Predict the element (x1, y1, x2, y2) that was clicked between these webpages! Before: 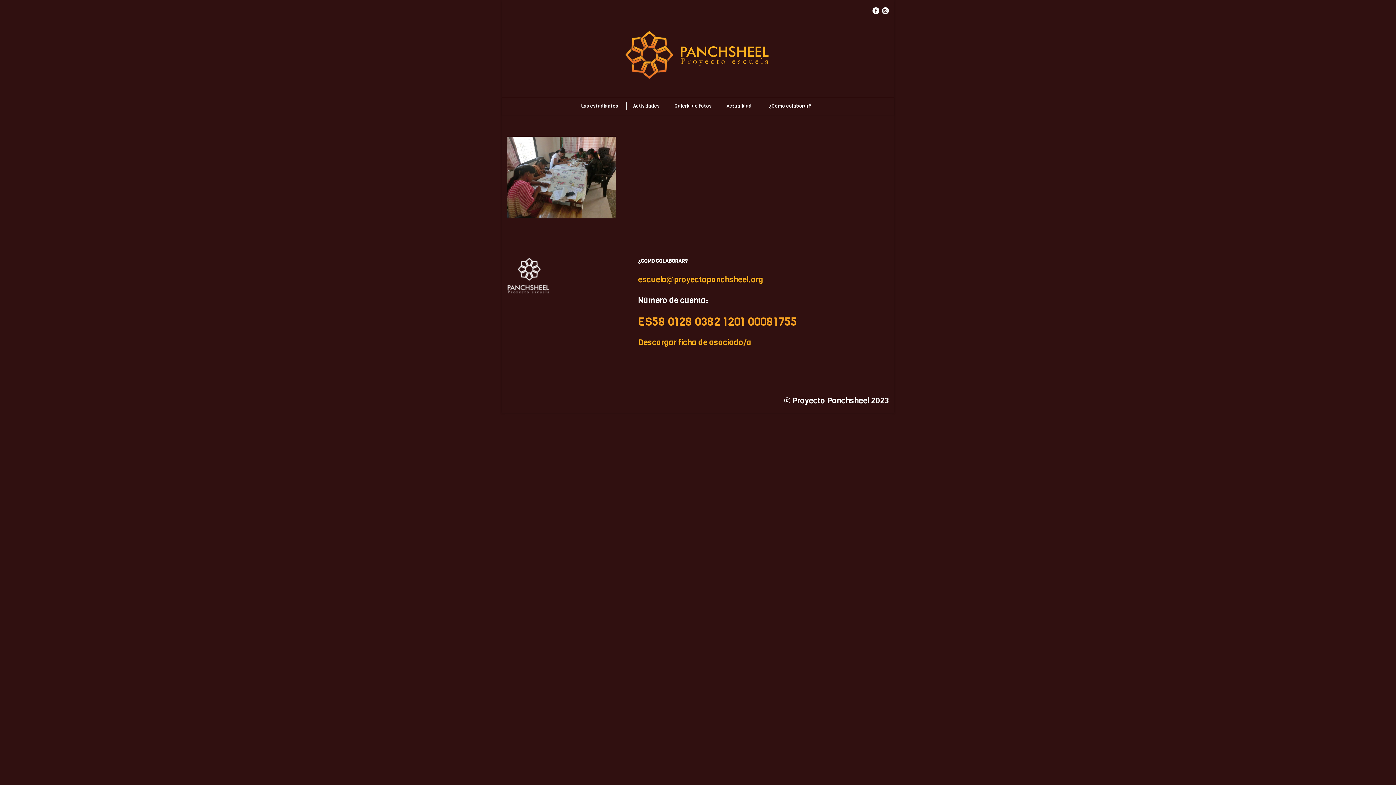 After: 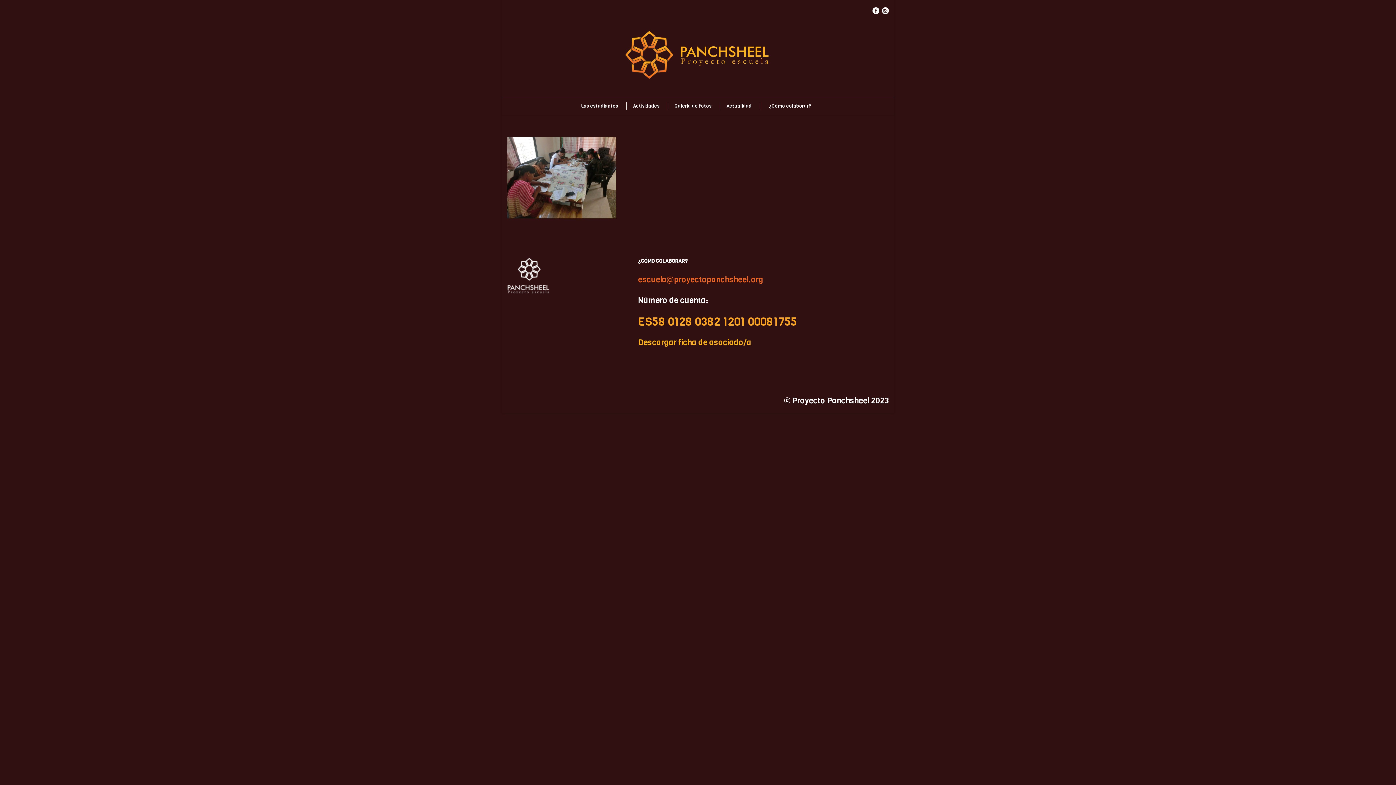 Action: label: escuela@proyectopanchsheel.org bbox: (638, 274, 763, 285)